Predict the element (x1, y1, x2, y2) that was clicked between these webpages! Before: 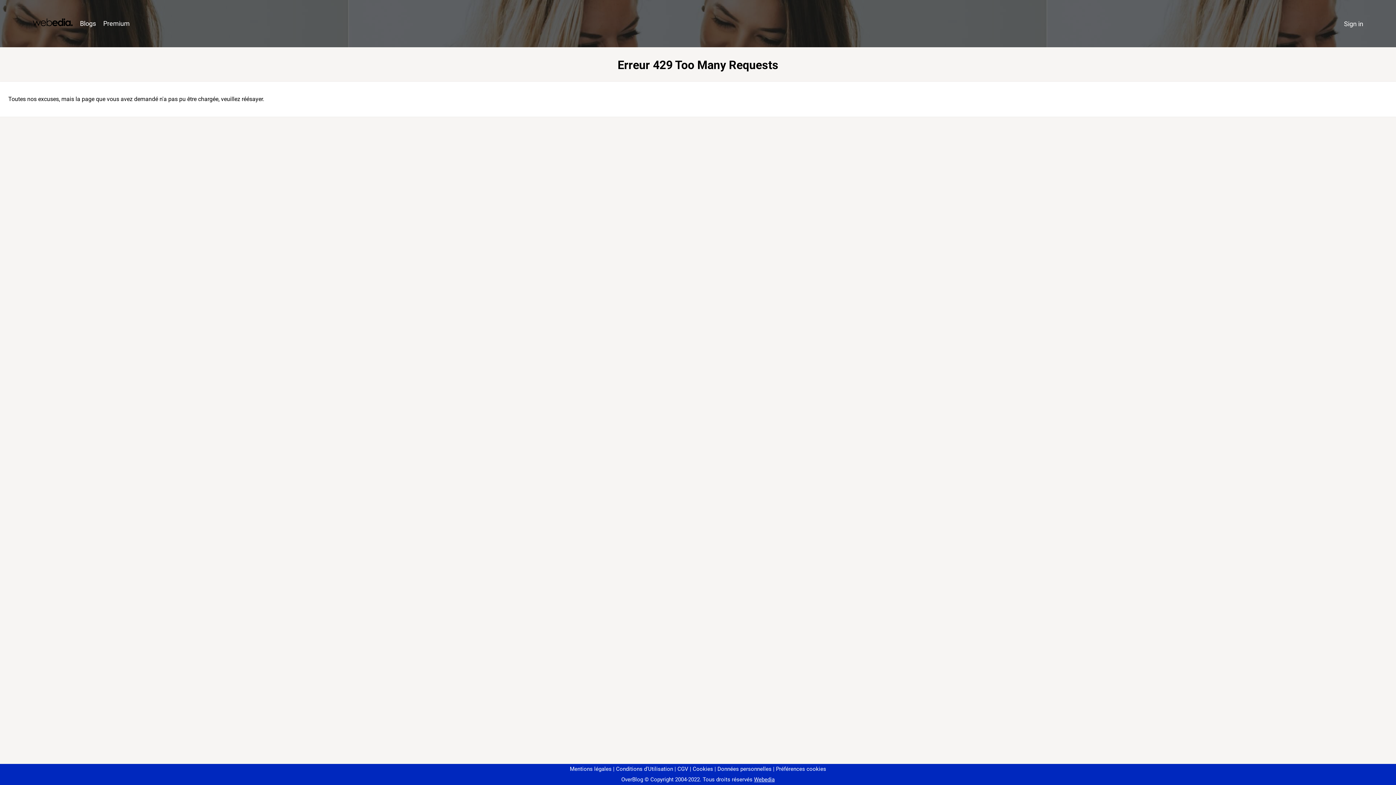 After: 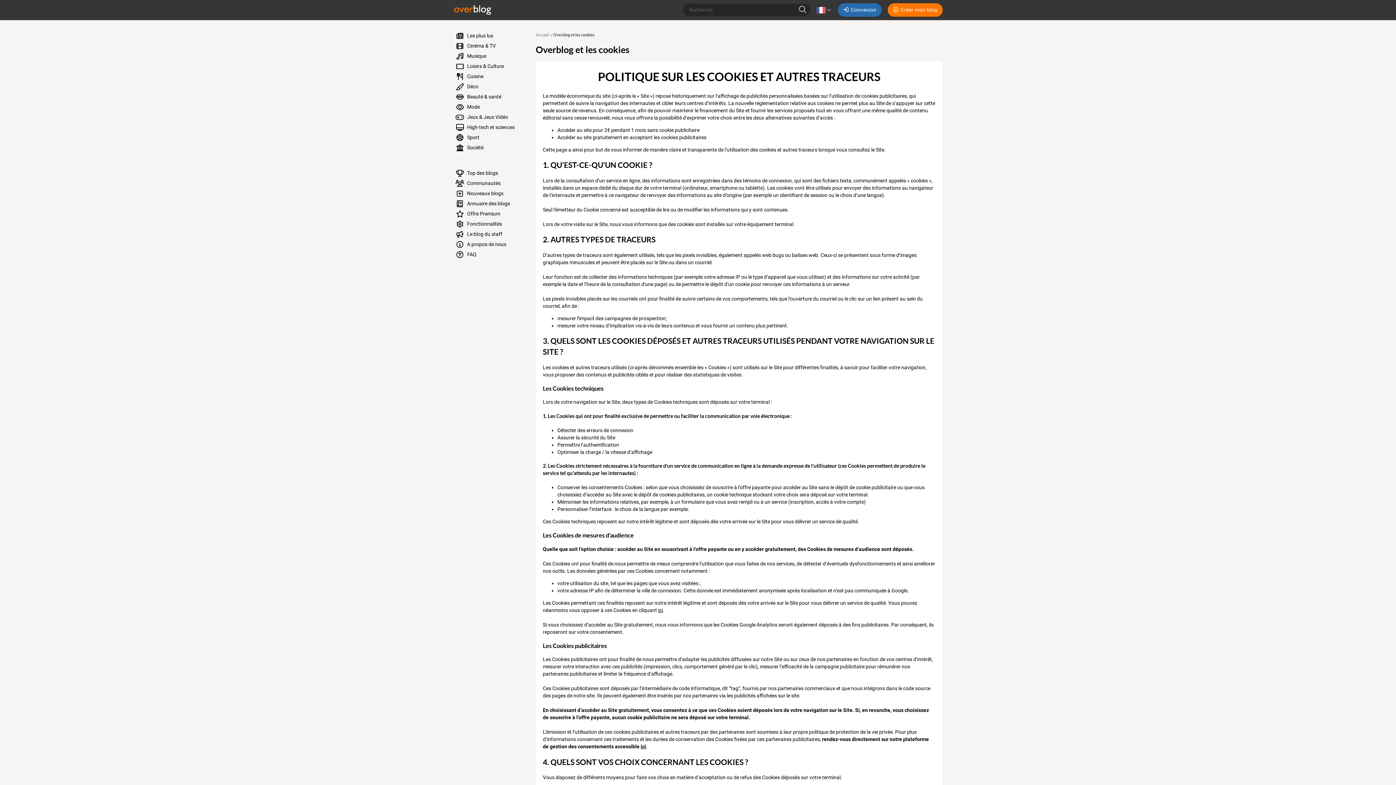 Action: label: Cookies bbox: (690, 766, 713, 772)